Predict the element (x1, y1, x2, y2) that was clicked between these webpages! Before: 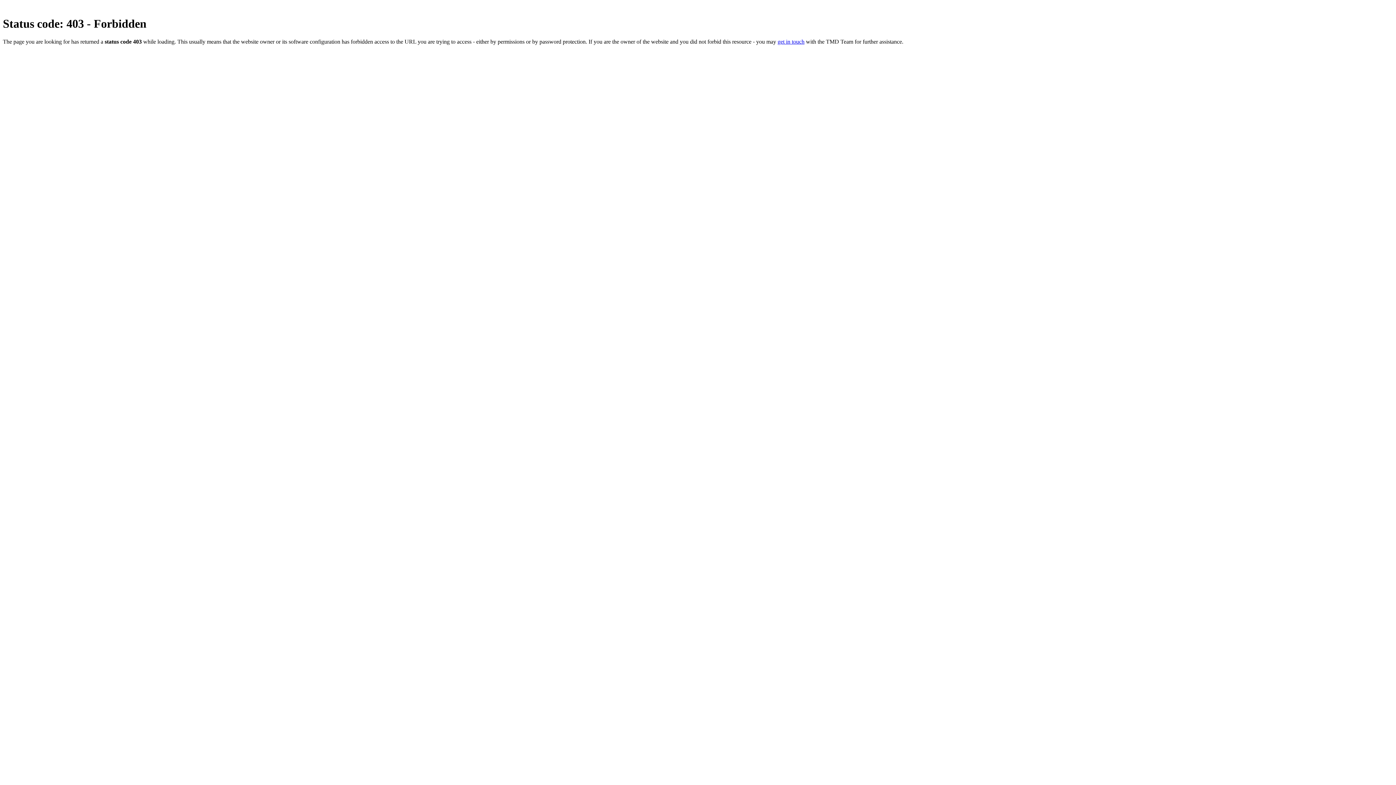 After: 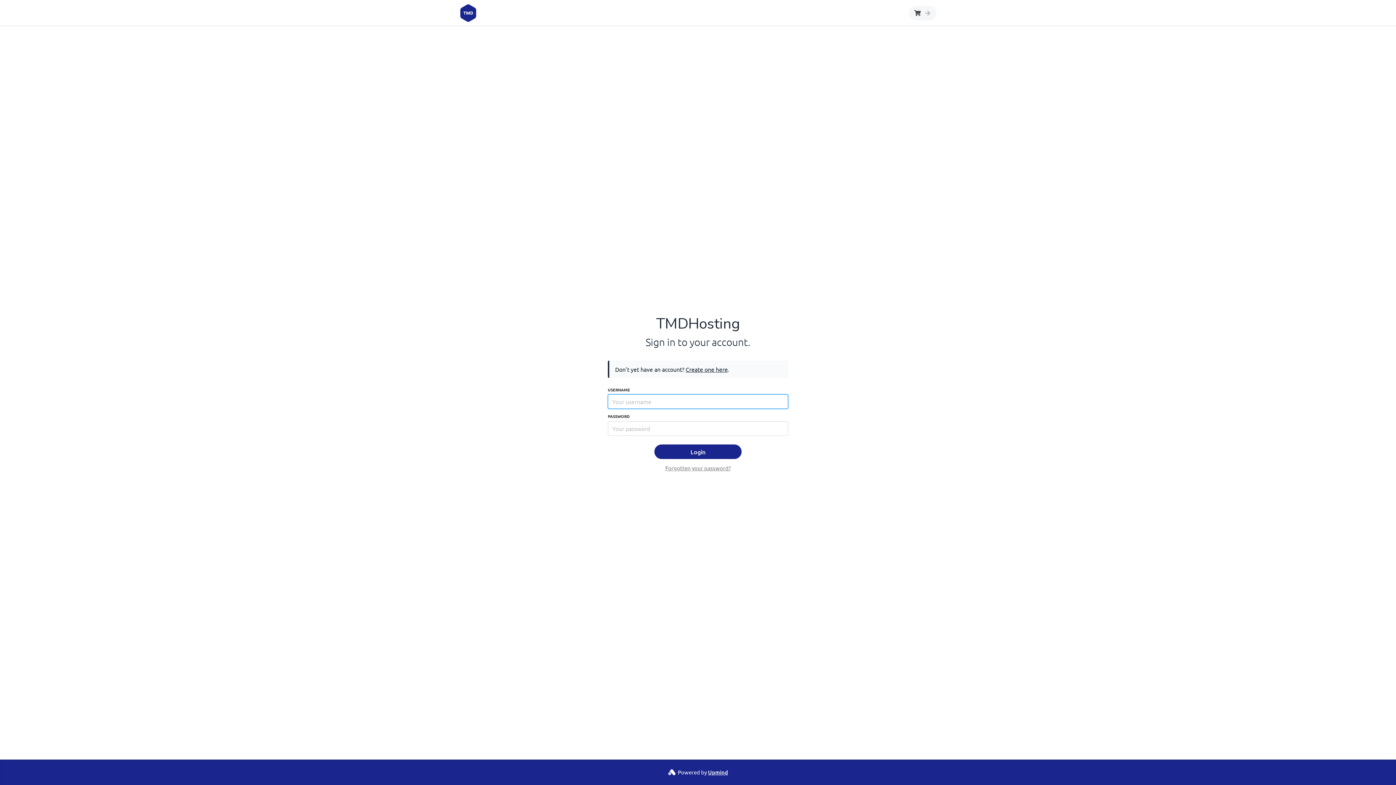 Action: bbox: (777, 38, 804, 44) label: get in touch